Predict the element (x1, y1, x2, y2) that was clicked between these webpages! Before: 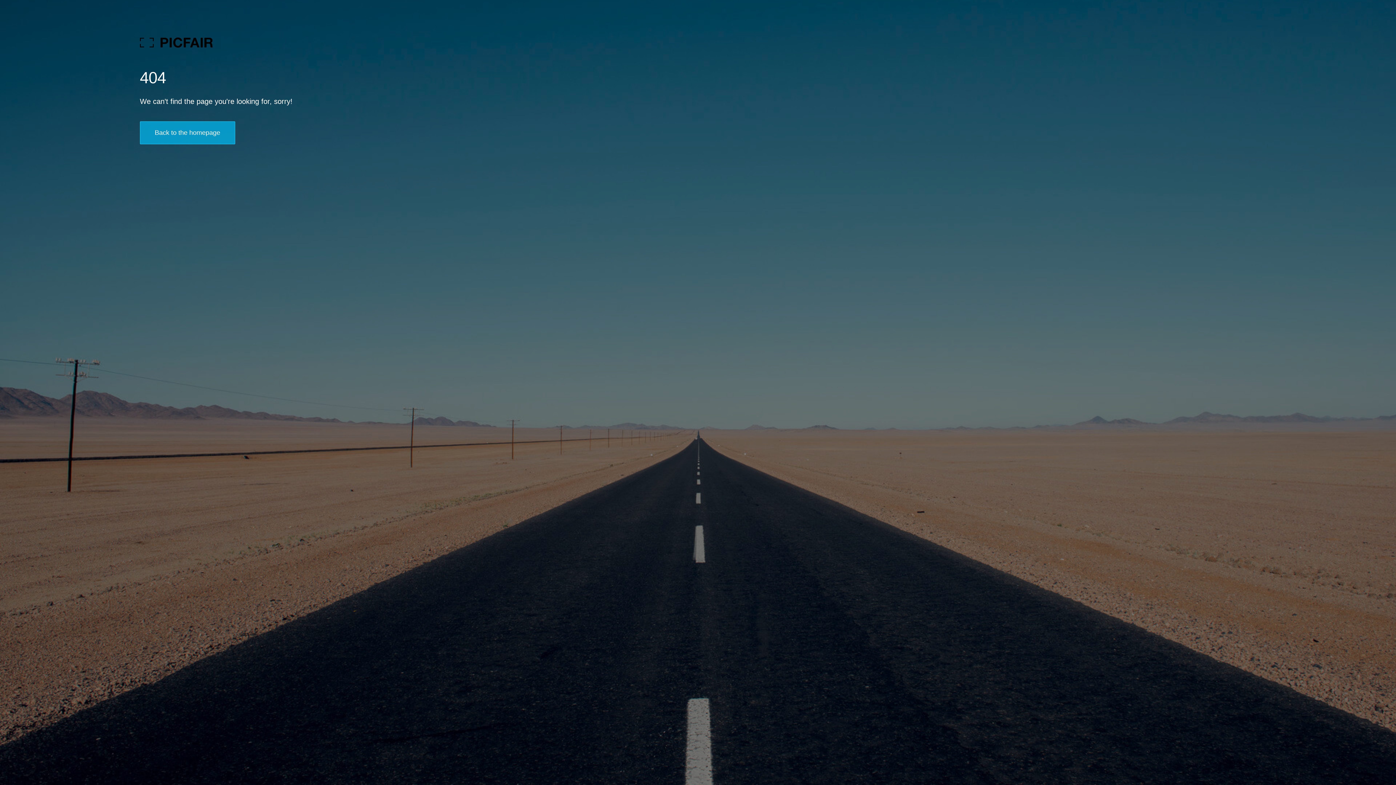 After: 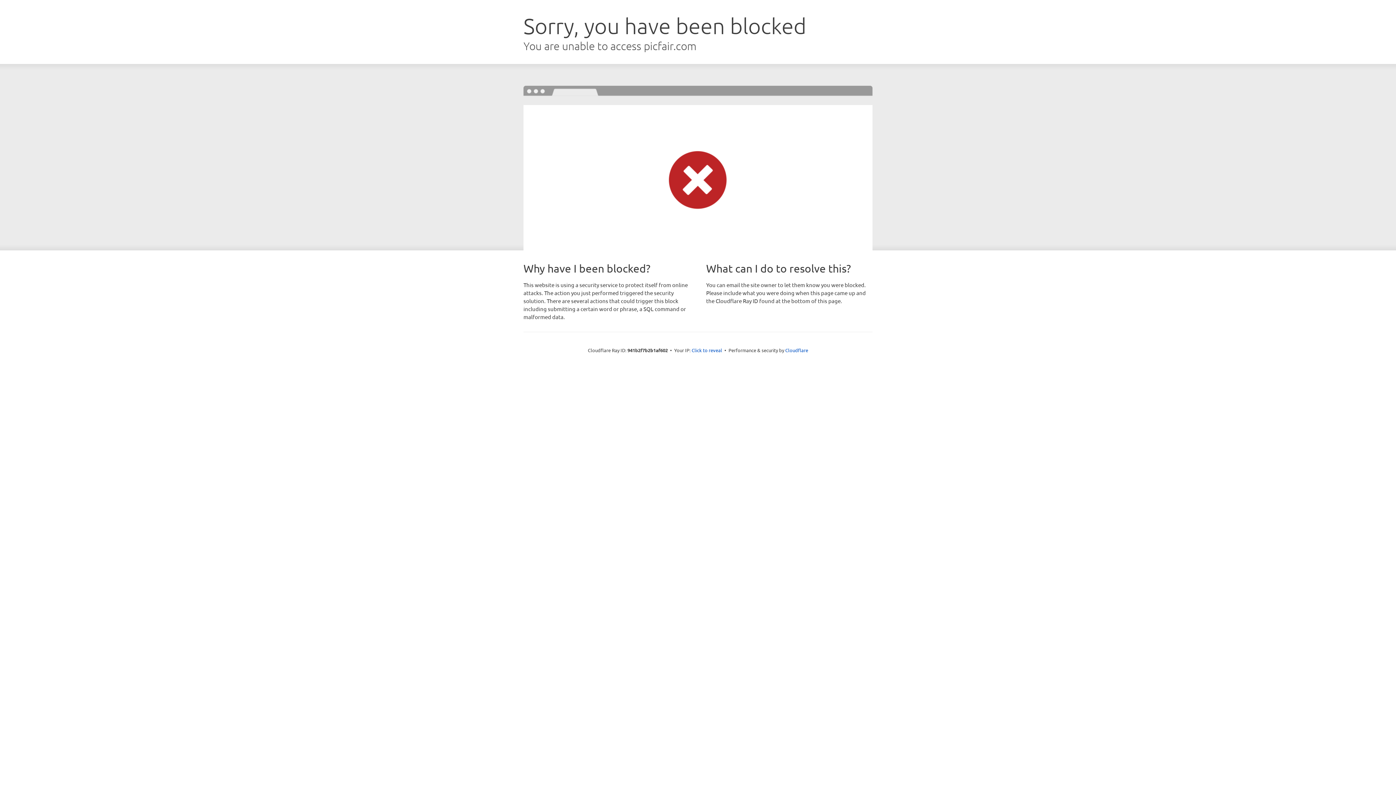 Action: bbox: (139, 121, 235, 144) label: Back to the homepage